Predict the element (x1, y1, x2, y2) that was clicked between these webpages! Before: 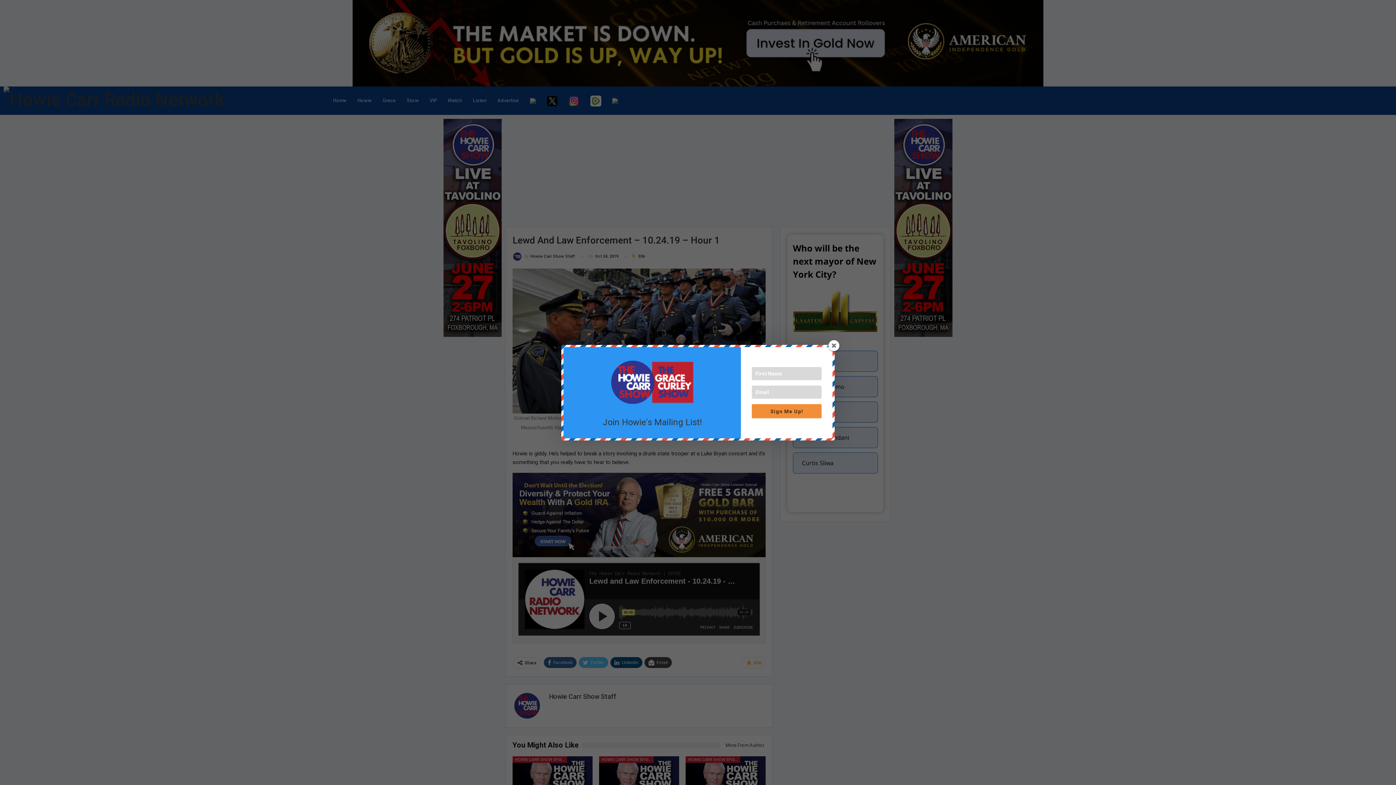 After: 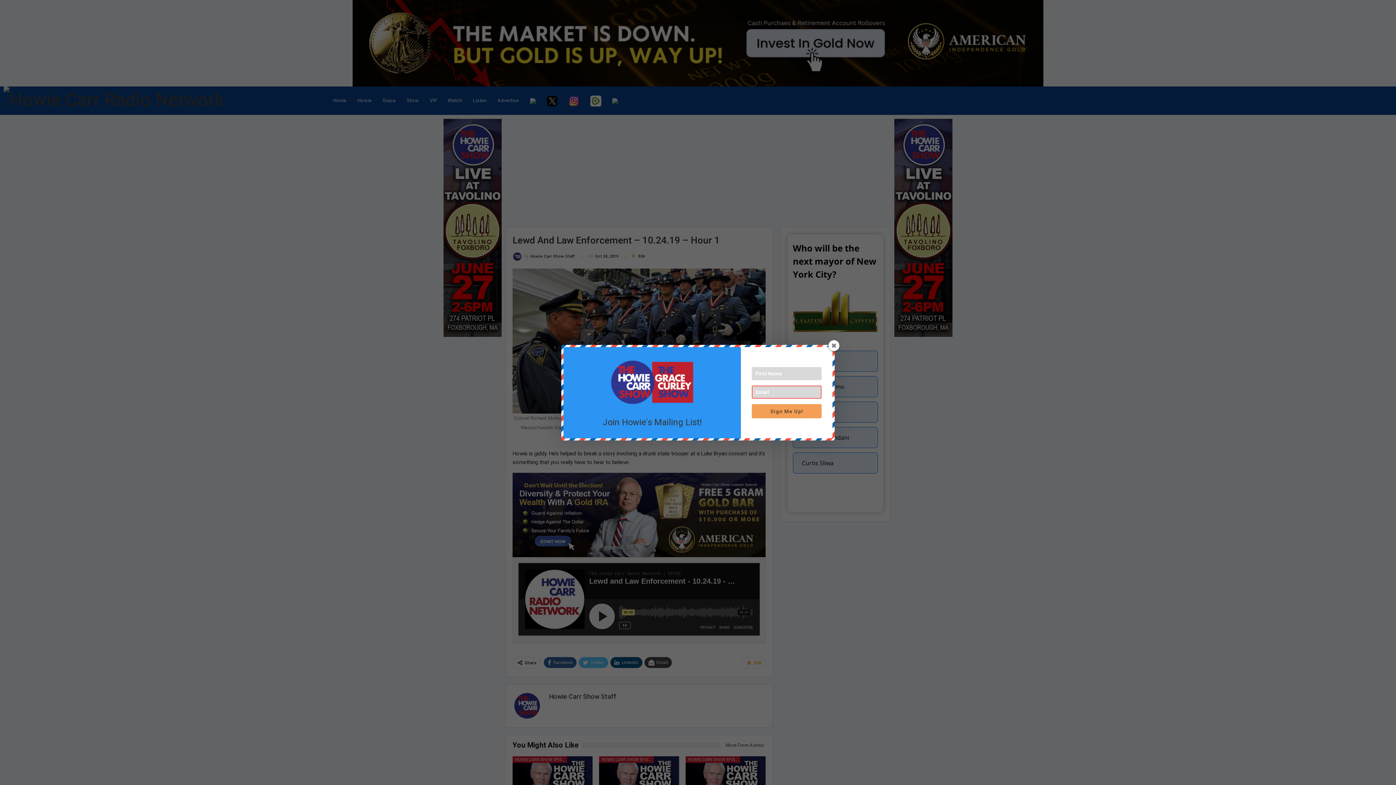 Action: bbox: (752, 404, 821, 418) label: Sign Me Up!